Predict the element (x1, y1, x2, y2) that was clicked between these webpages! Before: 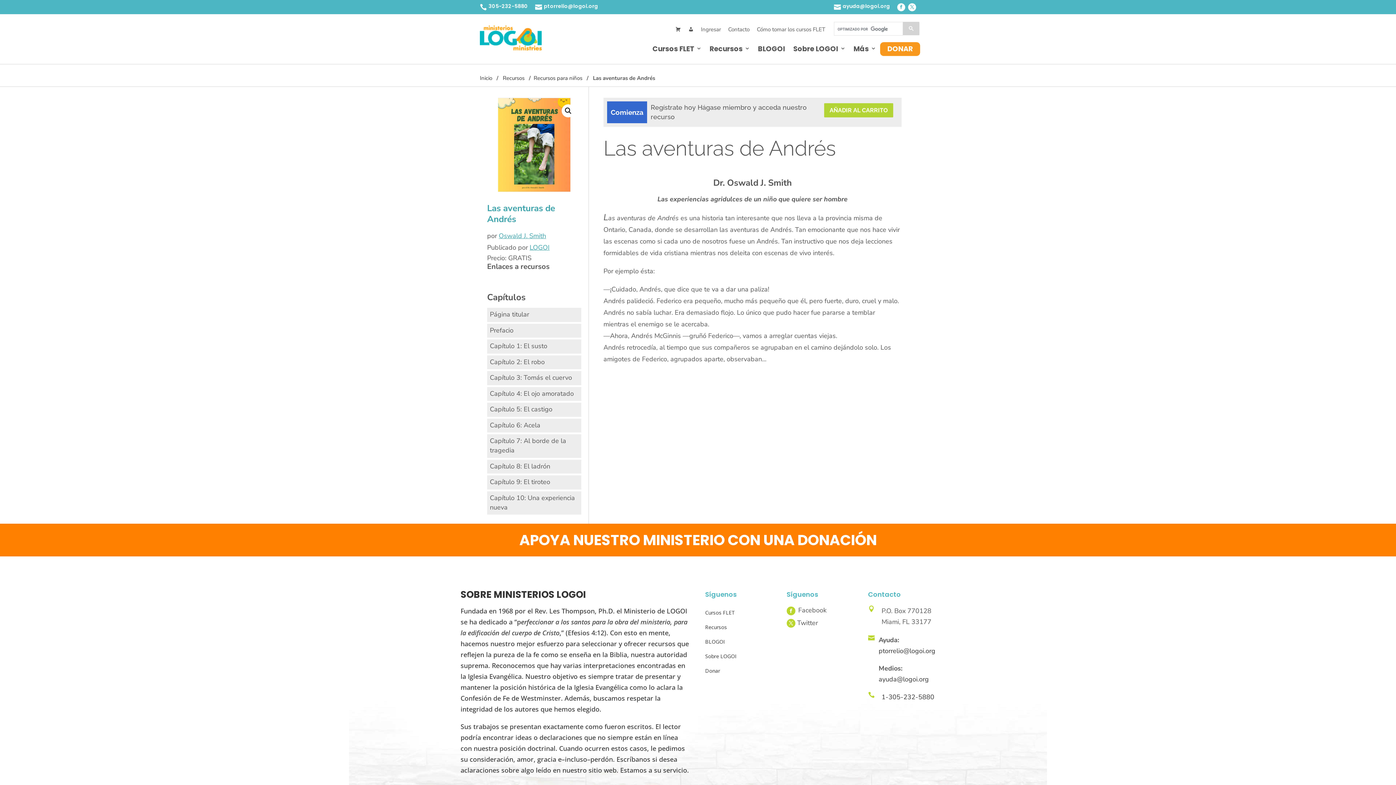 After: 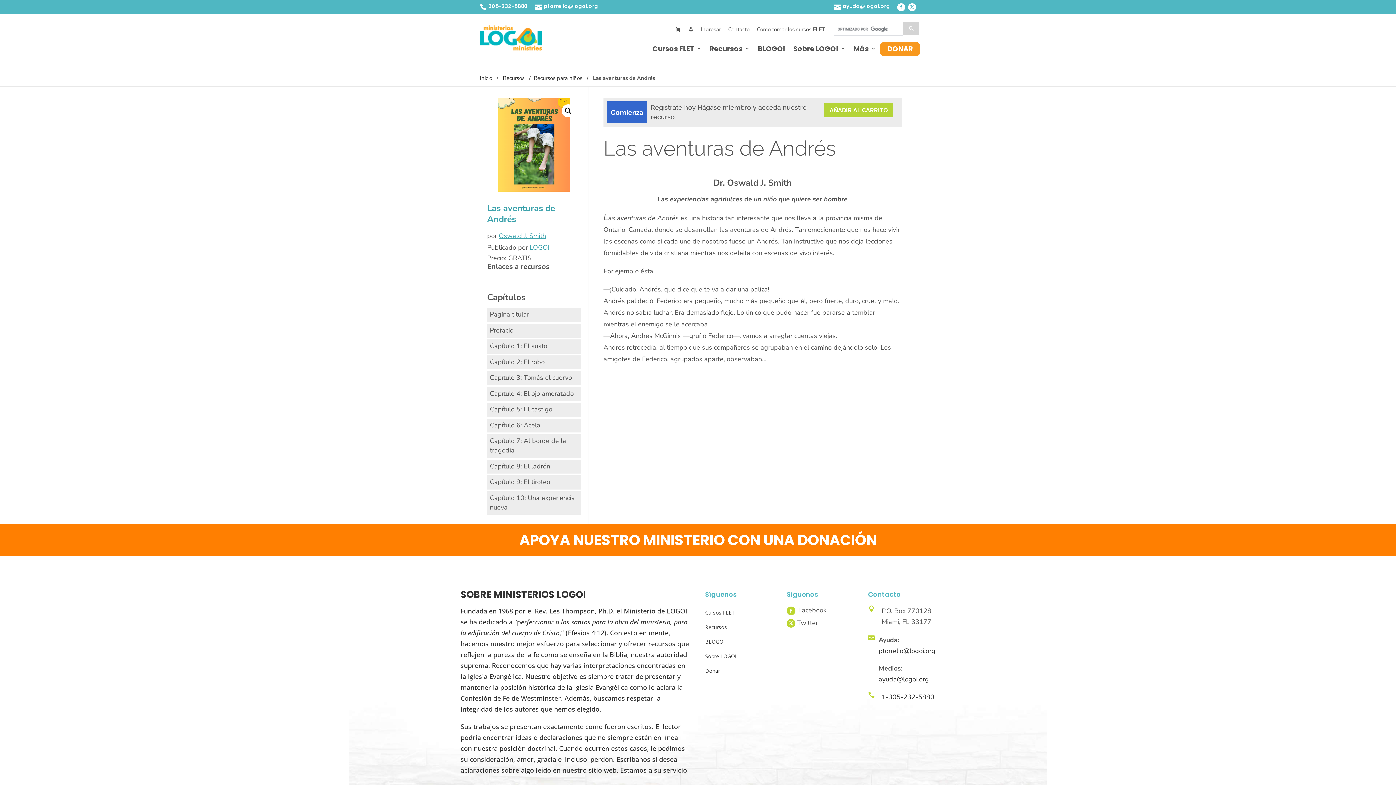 Action: label: 305-232-5880 bbox: (488, 2, 528, 9)